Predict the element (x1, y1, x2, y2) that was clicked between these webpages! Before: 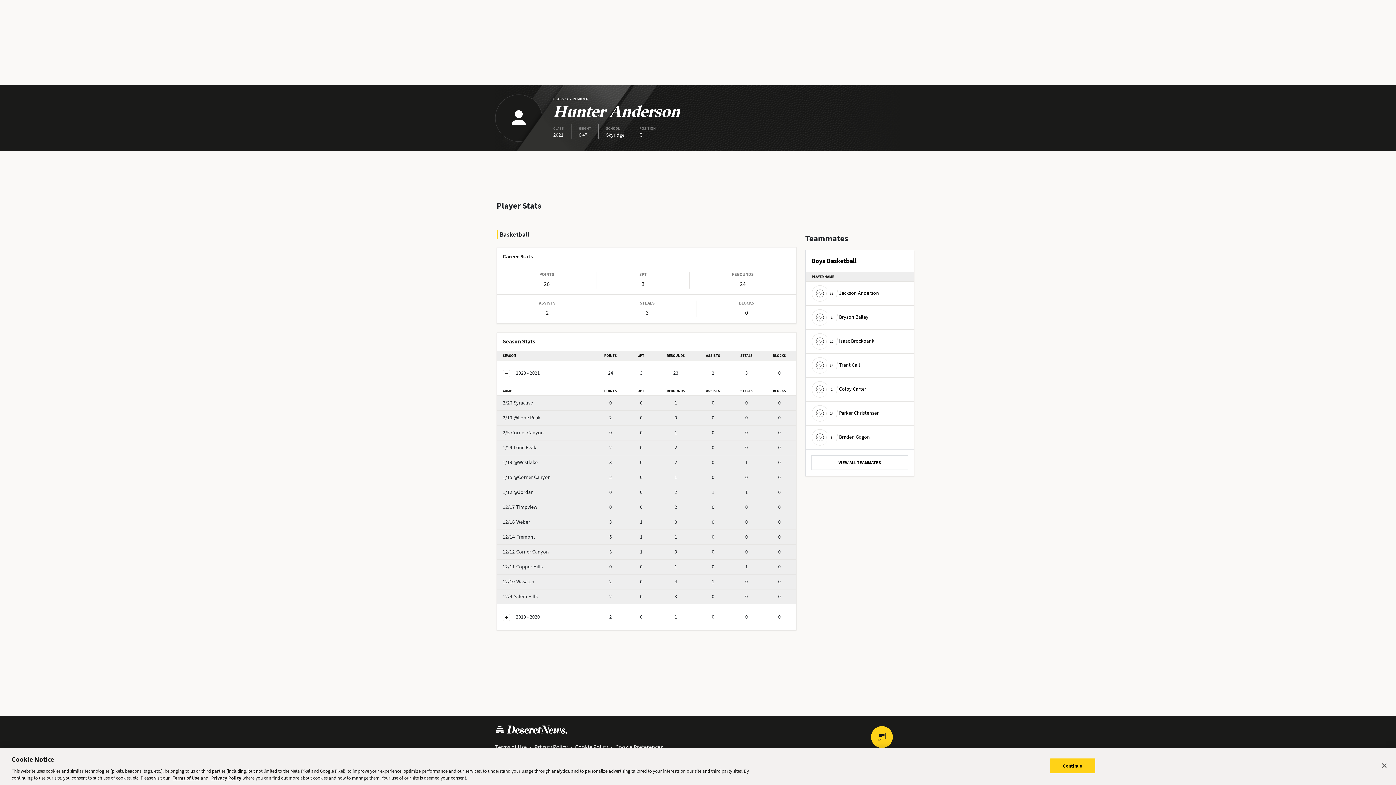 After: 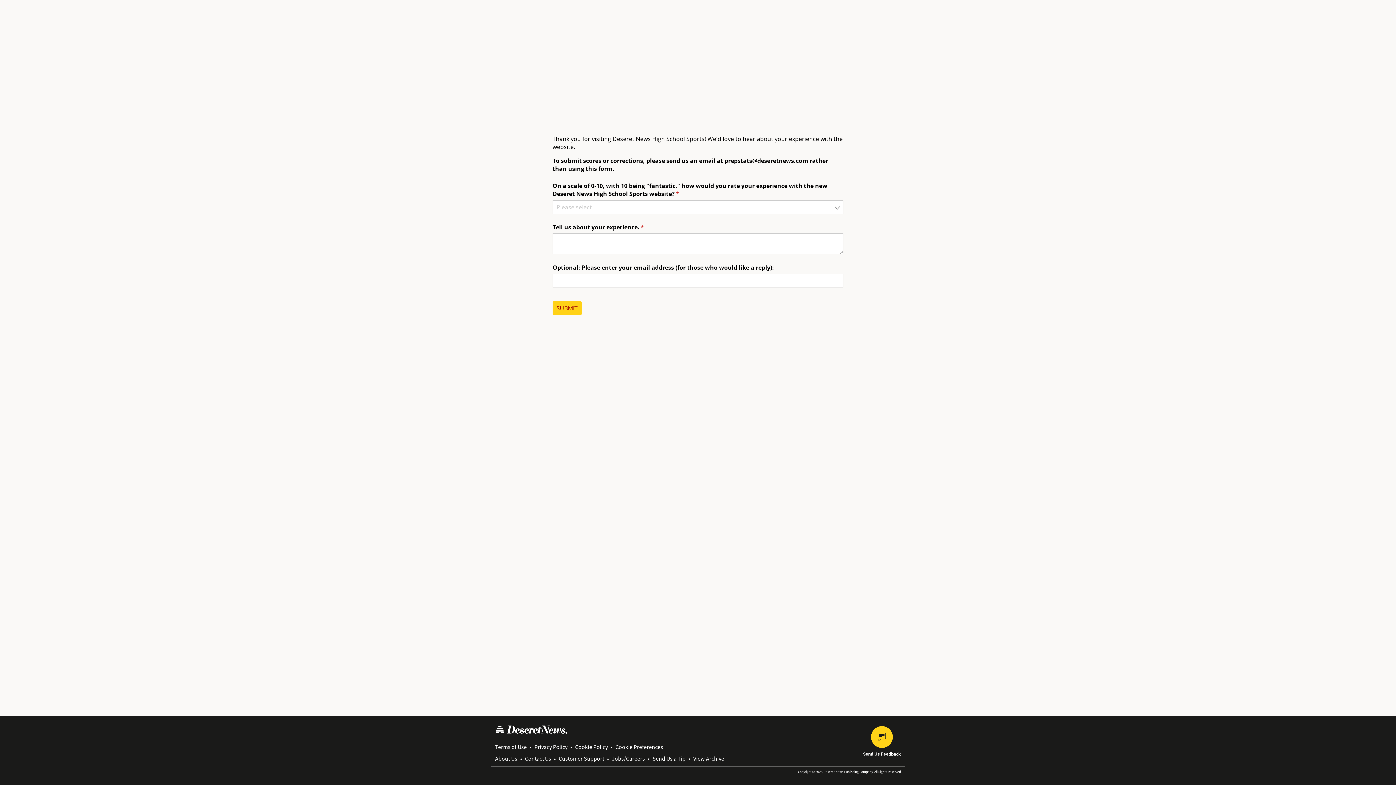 Action: bbox: (863, 726, 901, 763) label: Send Us Feedback